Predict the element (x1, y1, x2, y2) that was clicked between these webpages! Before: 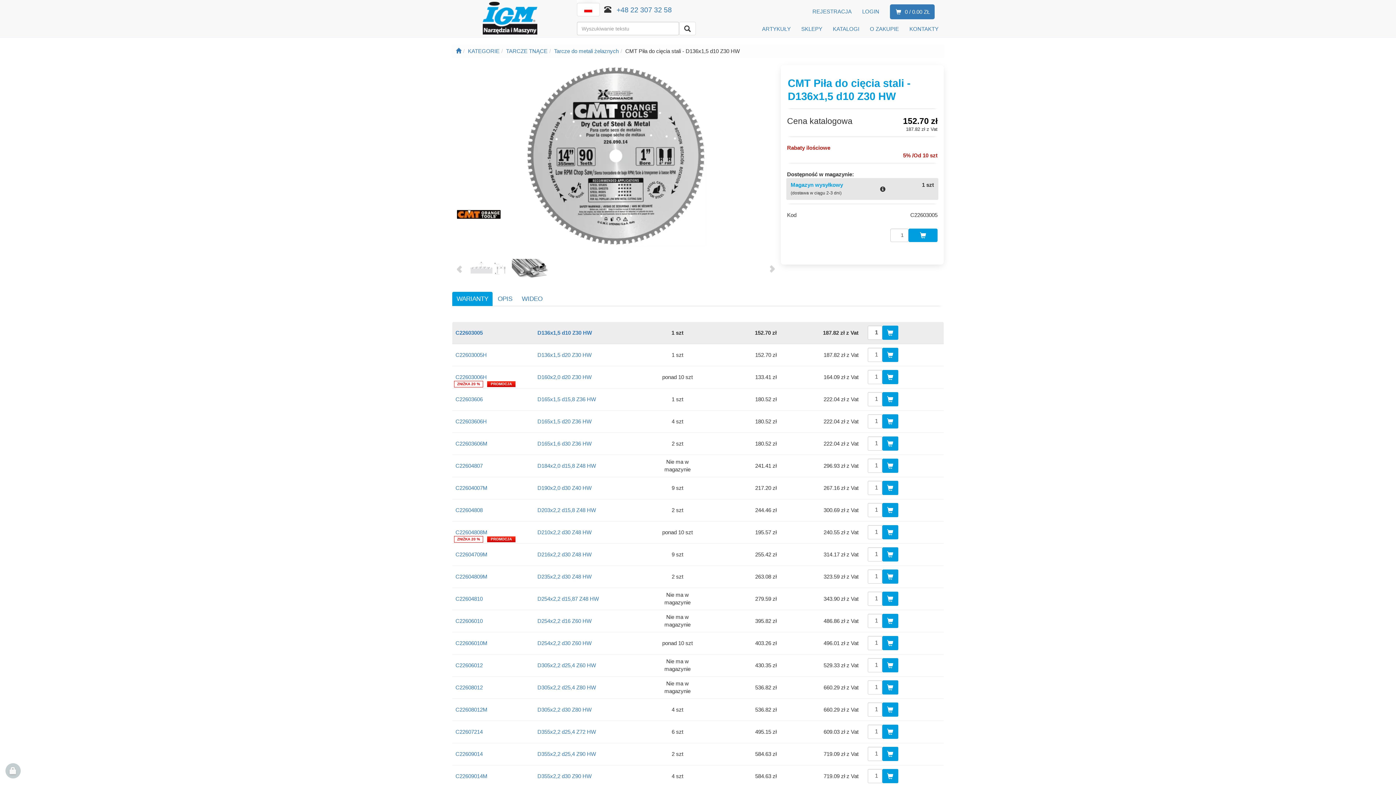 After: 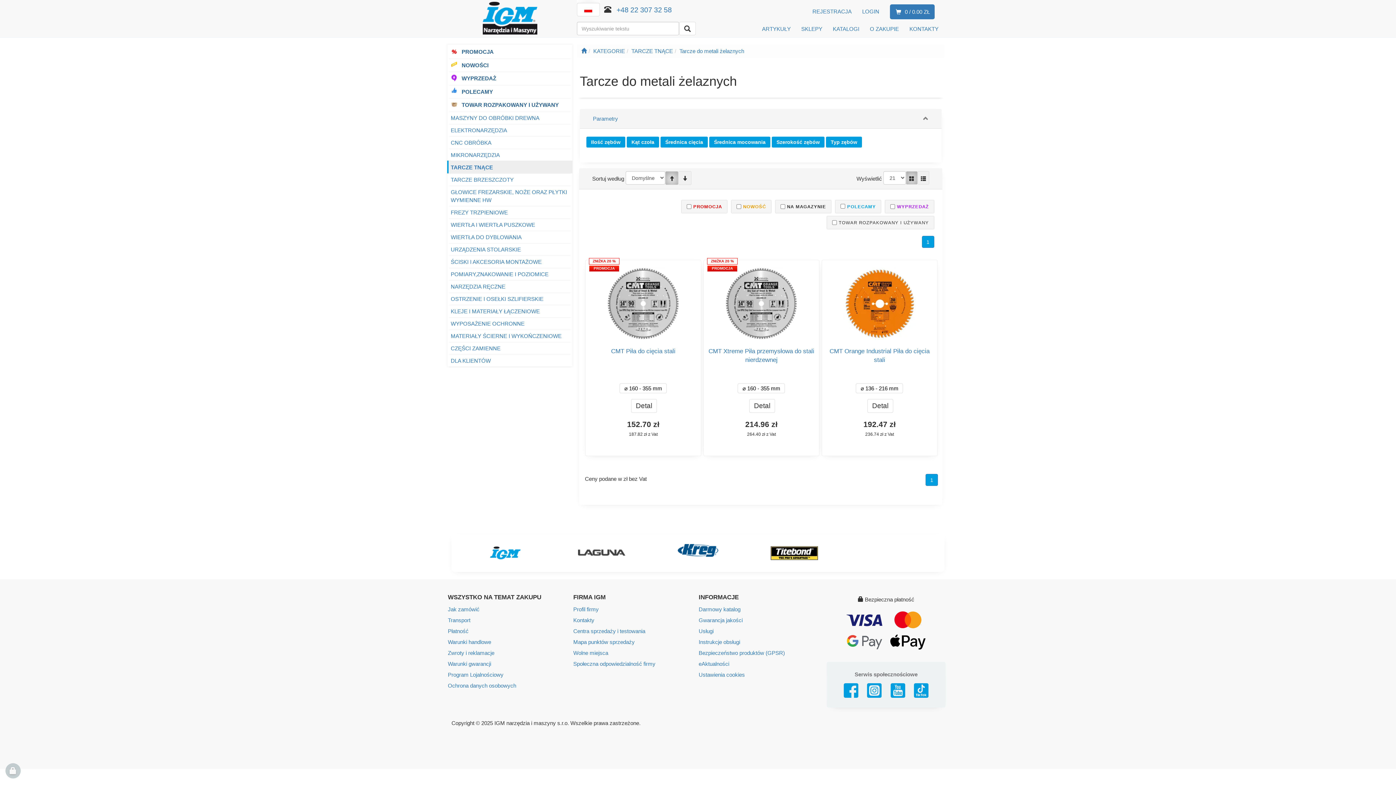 Action: bbox: (554, 48, 618, 54) label: Tarcze do metali żelaznych